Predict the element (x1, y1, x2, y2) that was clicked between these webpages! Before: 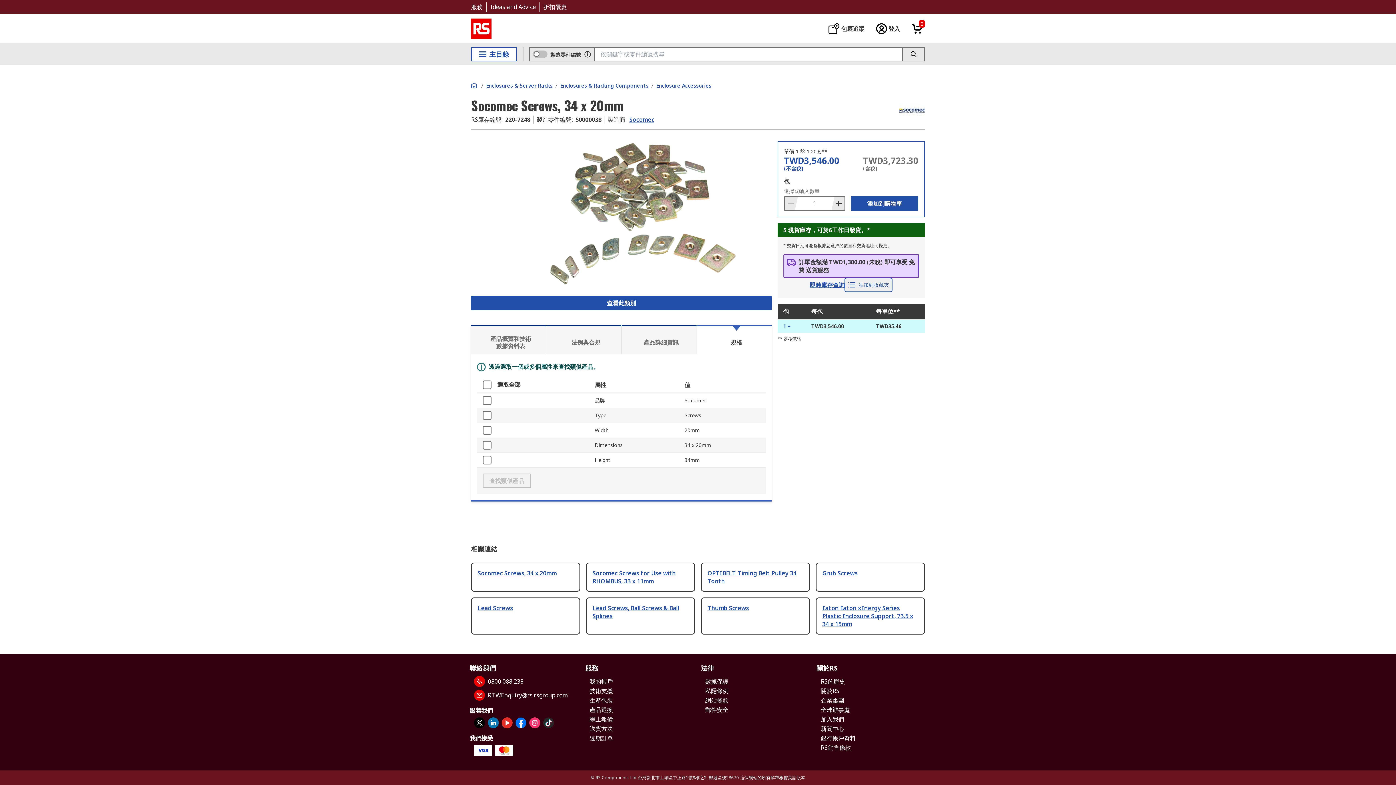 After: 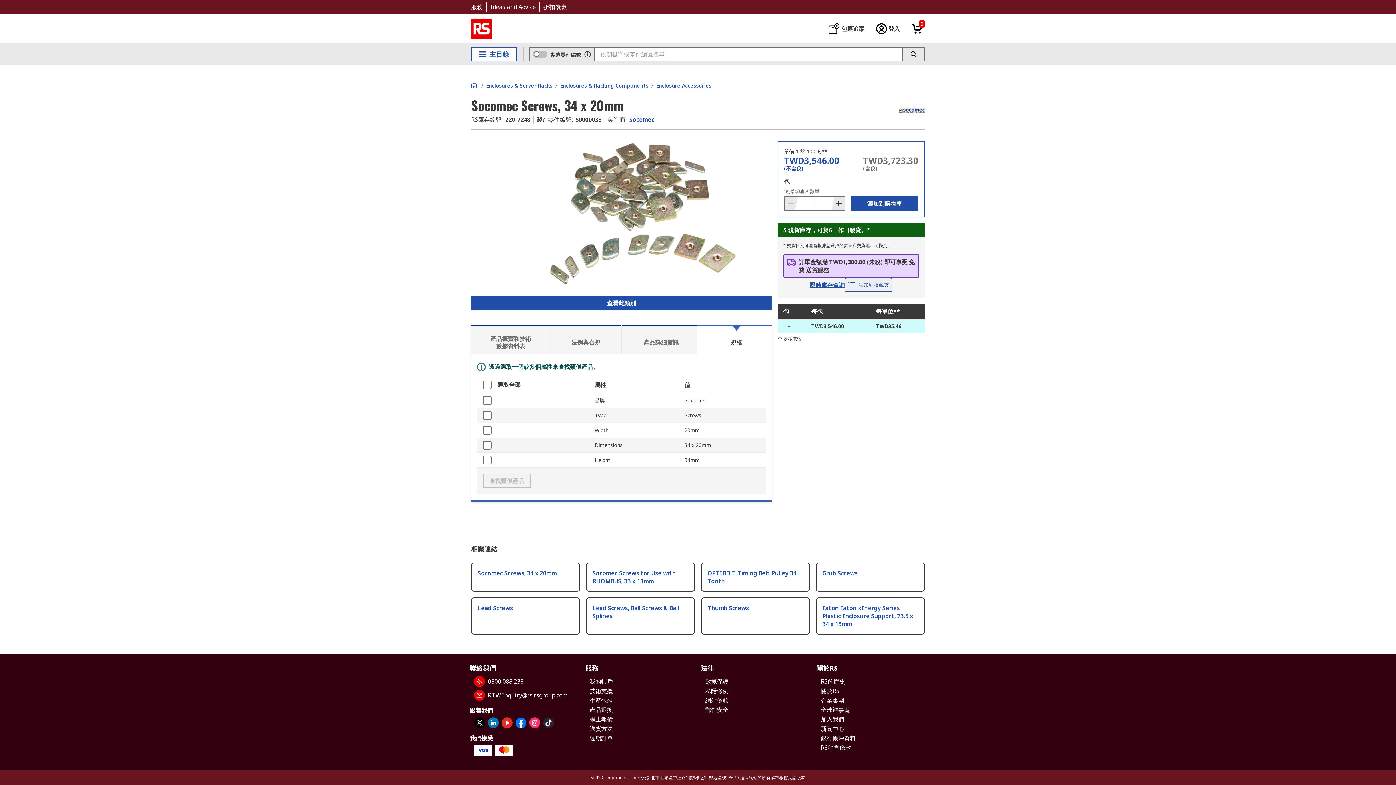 Action: bbox: (822, 569, 857, 577) label: Grub Screws